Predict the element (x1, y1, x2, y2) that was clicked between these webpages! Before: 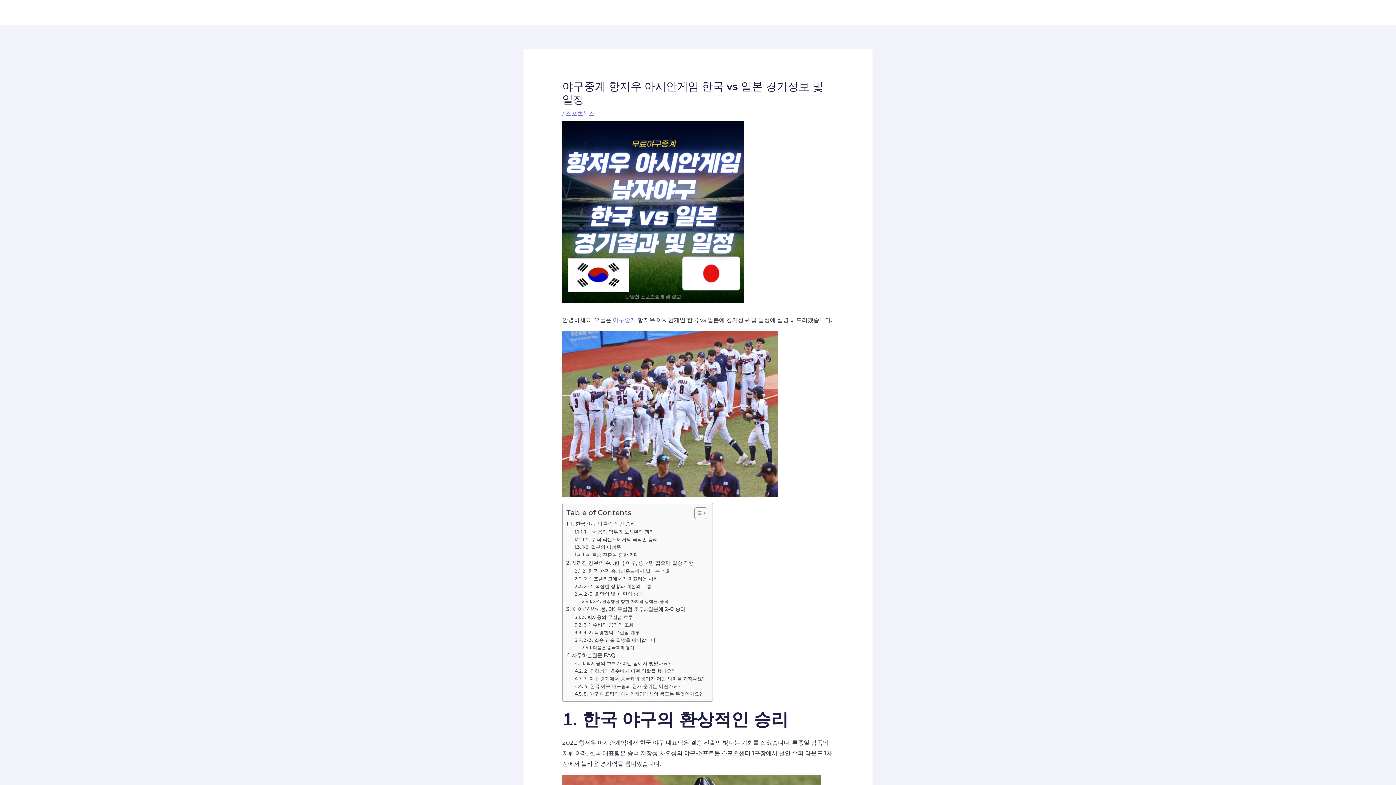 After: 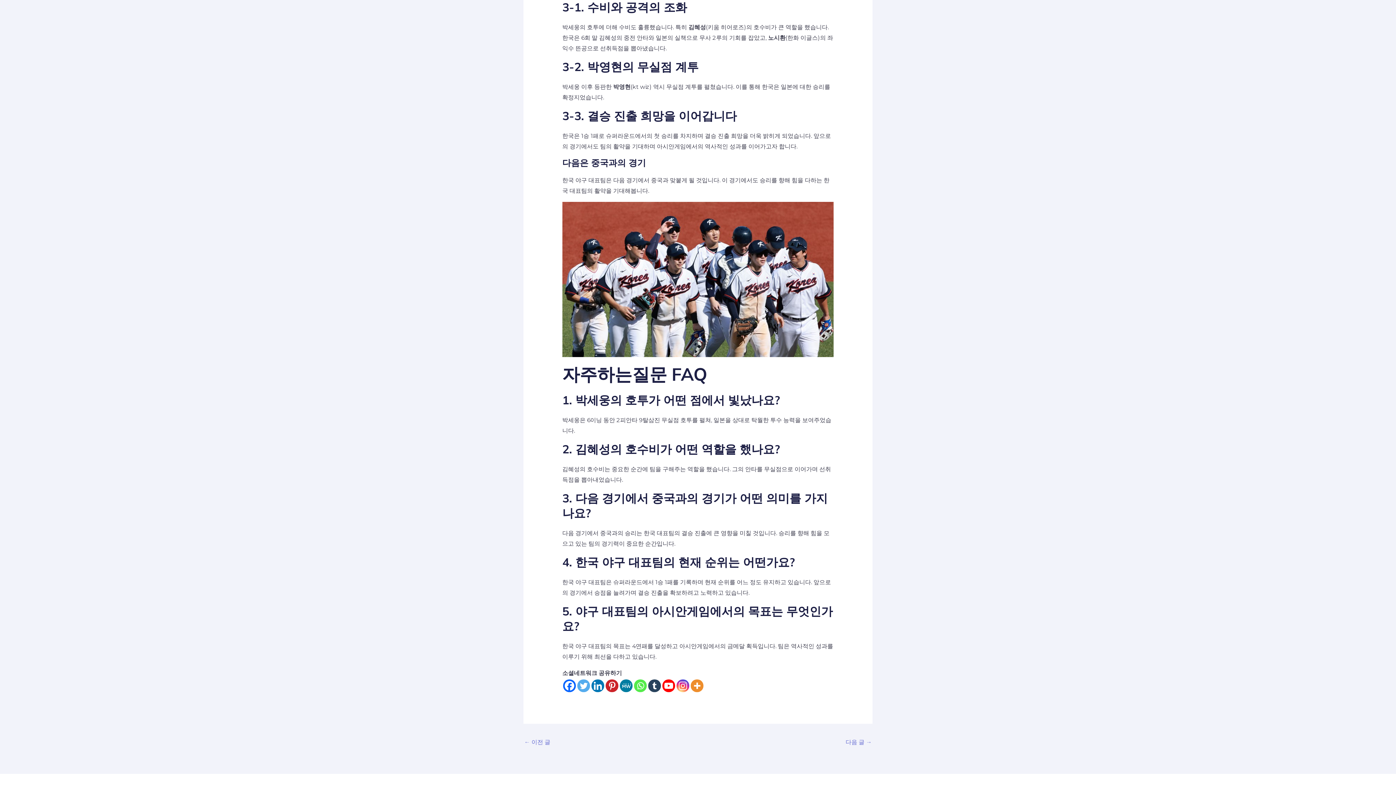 Action: bbox: (574, 621, 633, 628) label: 3-1. 수비와 공격의 조화